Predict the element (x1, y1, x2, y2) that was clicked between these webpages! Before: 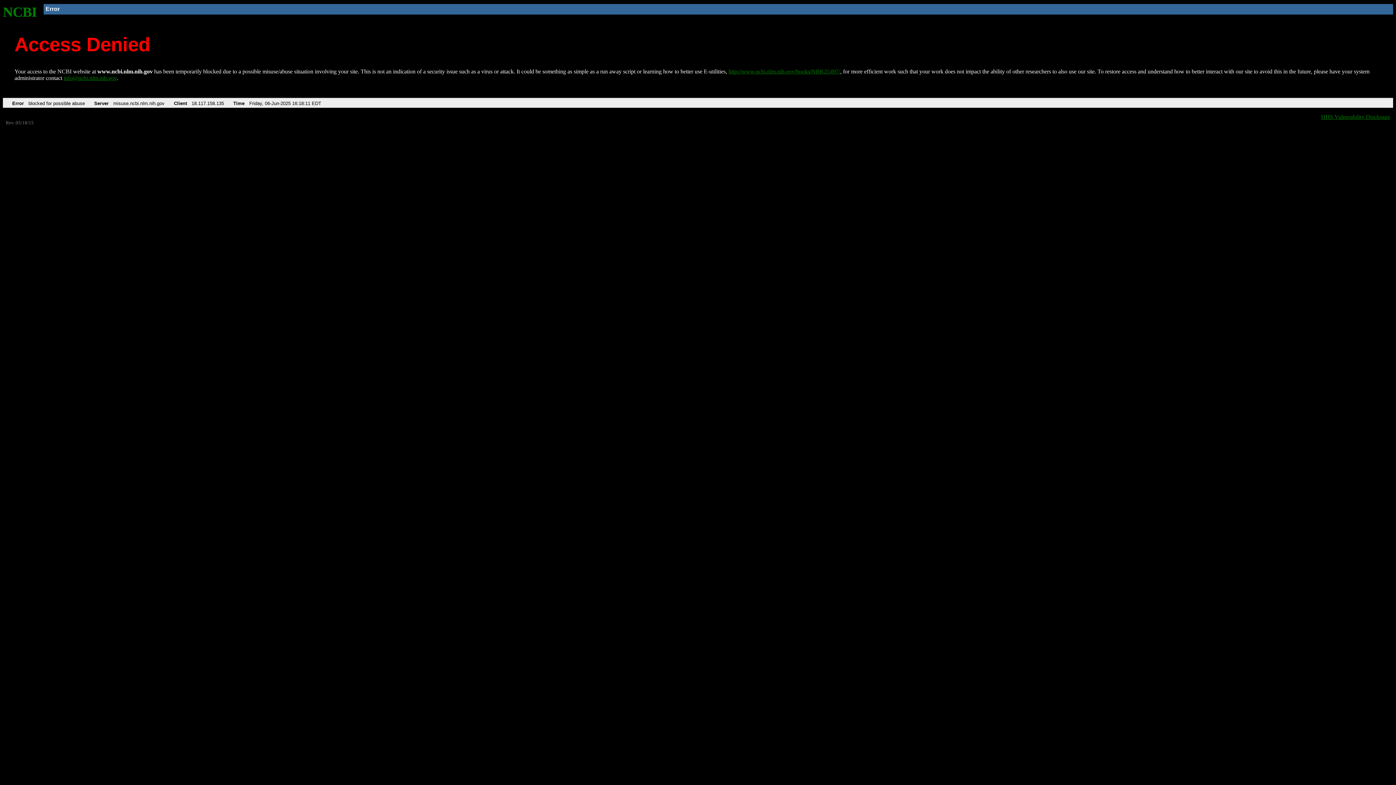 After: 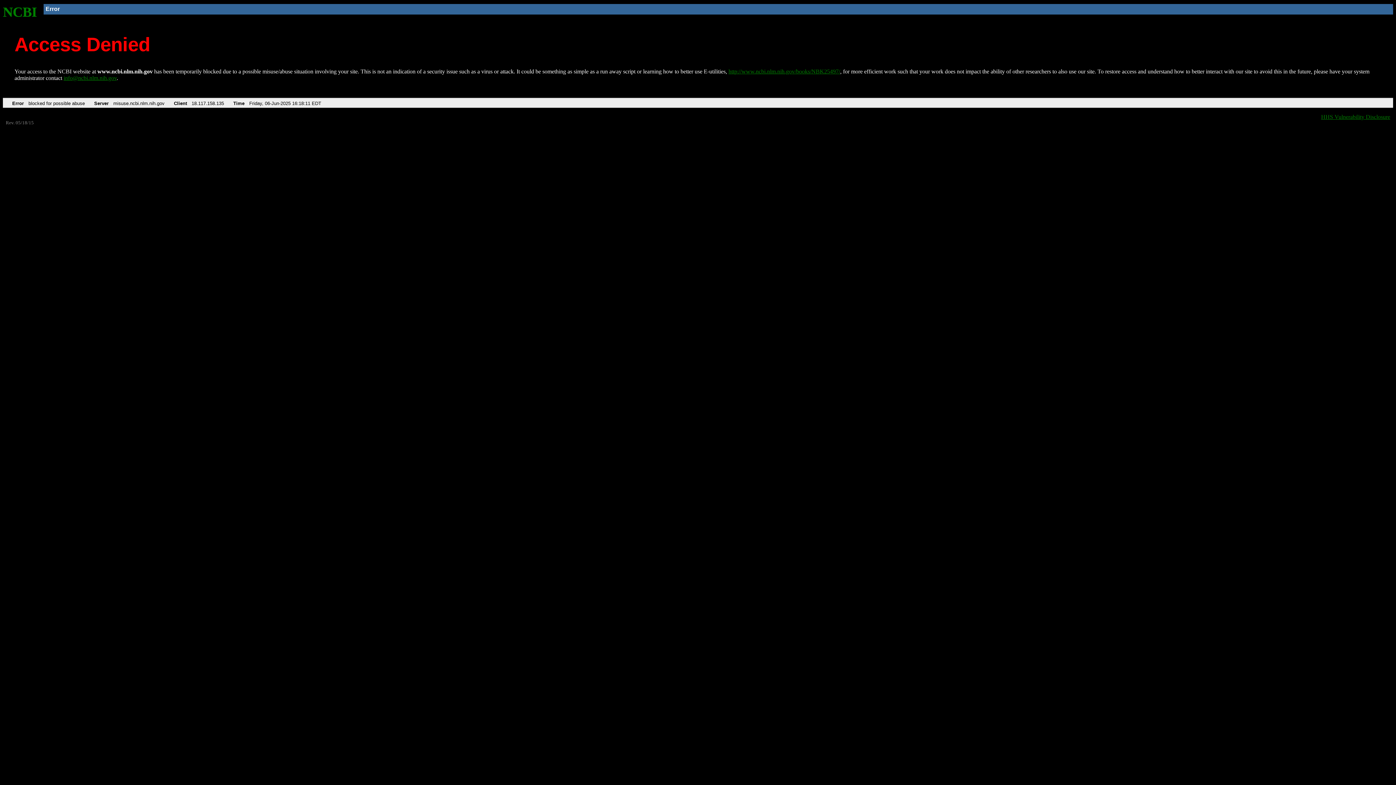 Action: bbox: (63, 75, 116, 81) label: info@ncbi.nlm.nih.gov